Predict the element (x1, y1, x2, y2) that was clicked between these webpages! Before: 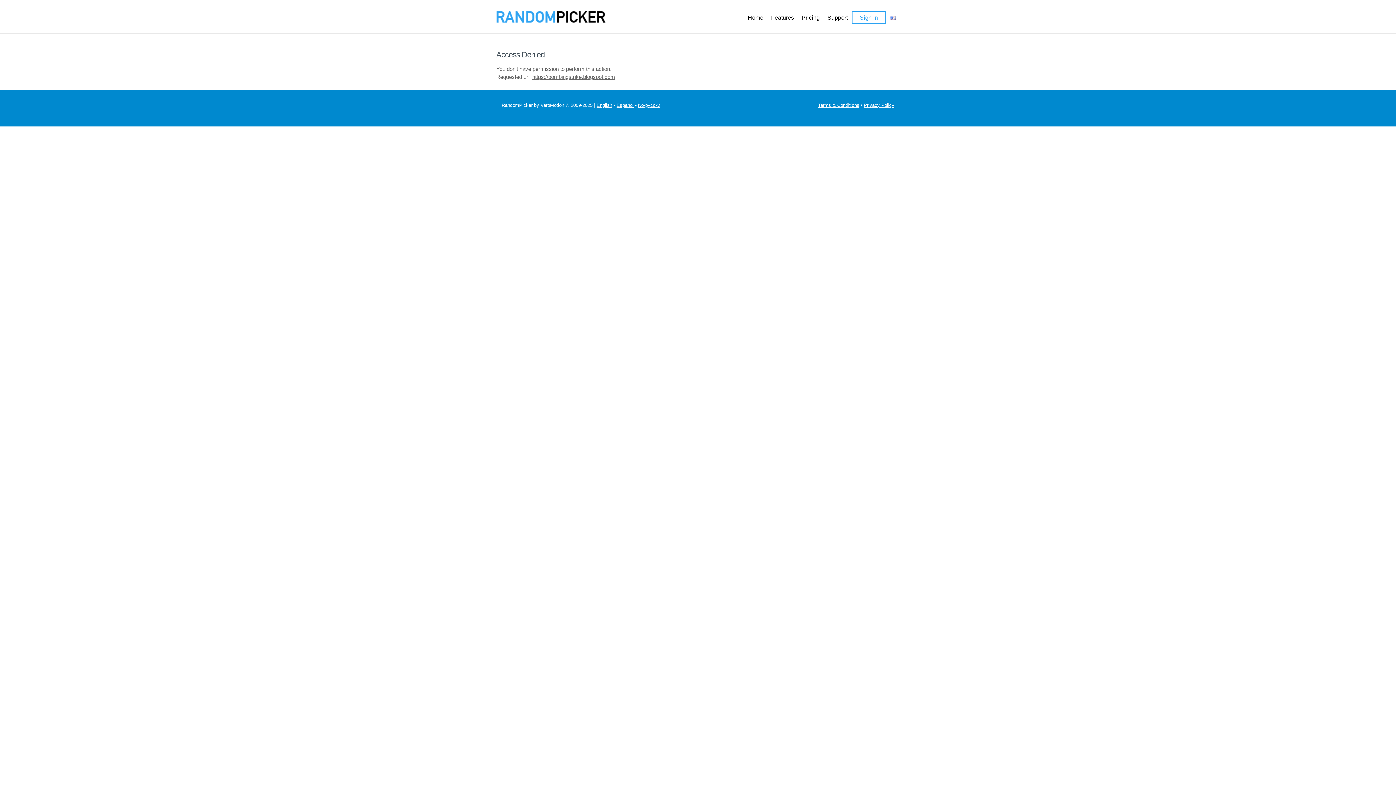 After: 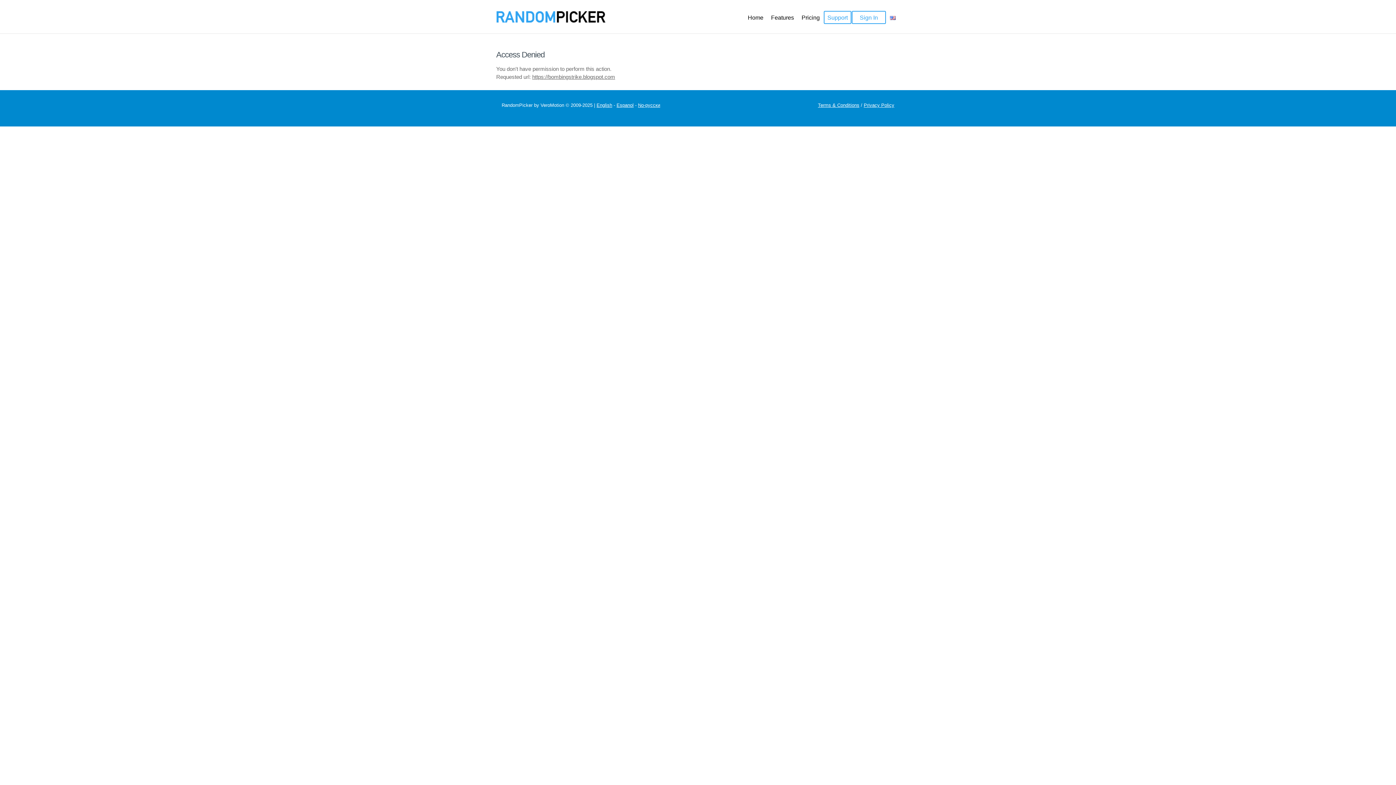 Action: bbox: (824, 10, 851, 24) label: Support